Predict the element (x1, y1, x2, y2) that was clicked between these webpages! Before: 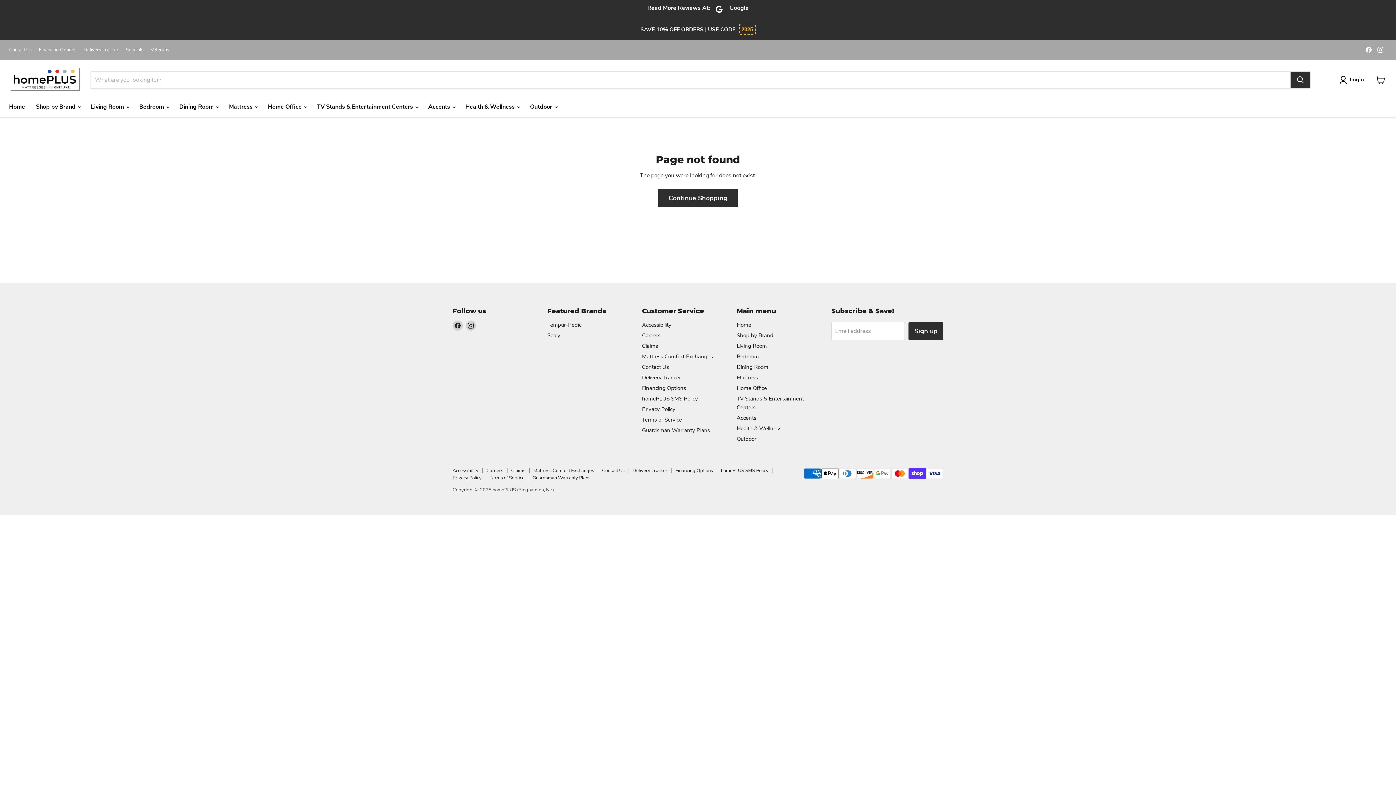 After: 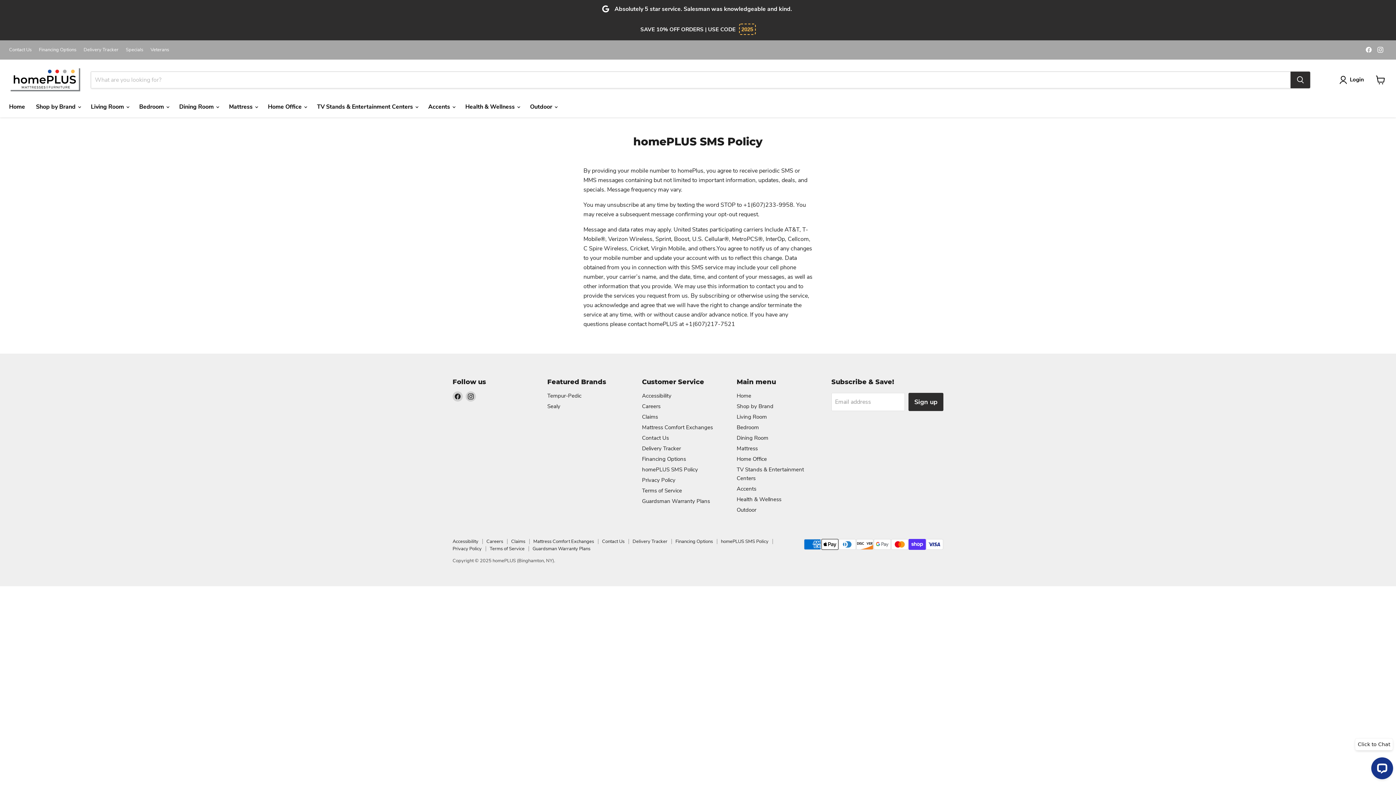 Action: label: homePLUS SMS Policy bbox: (721, 467, 768, 474)